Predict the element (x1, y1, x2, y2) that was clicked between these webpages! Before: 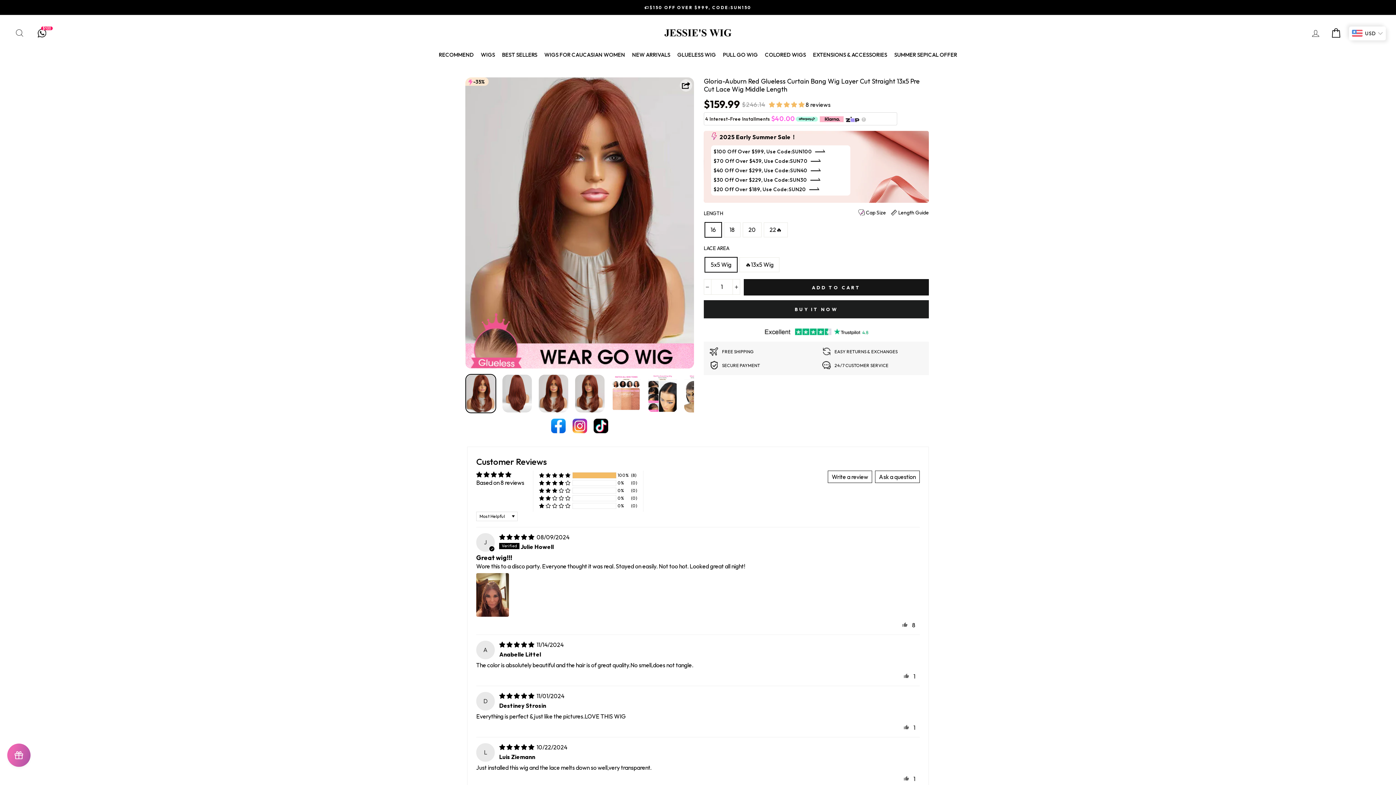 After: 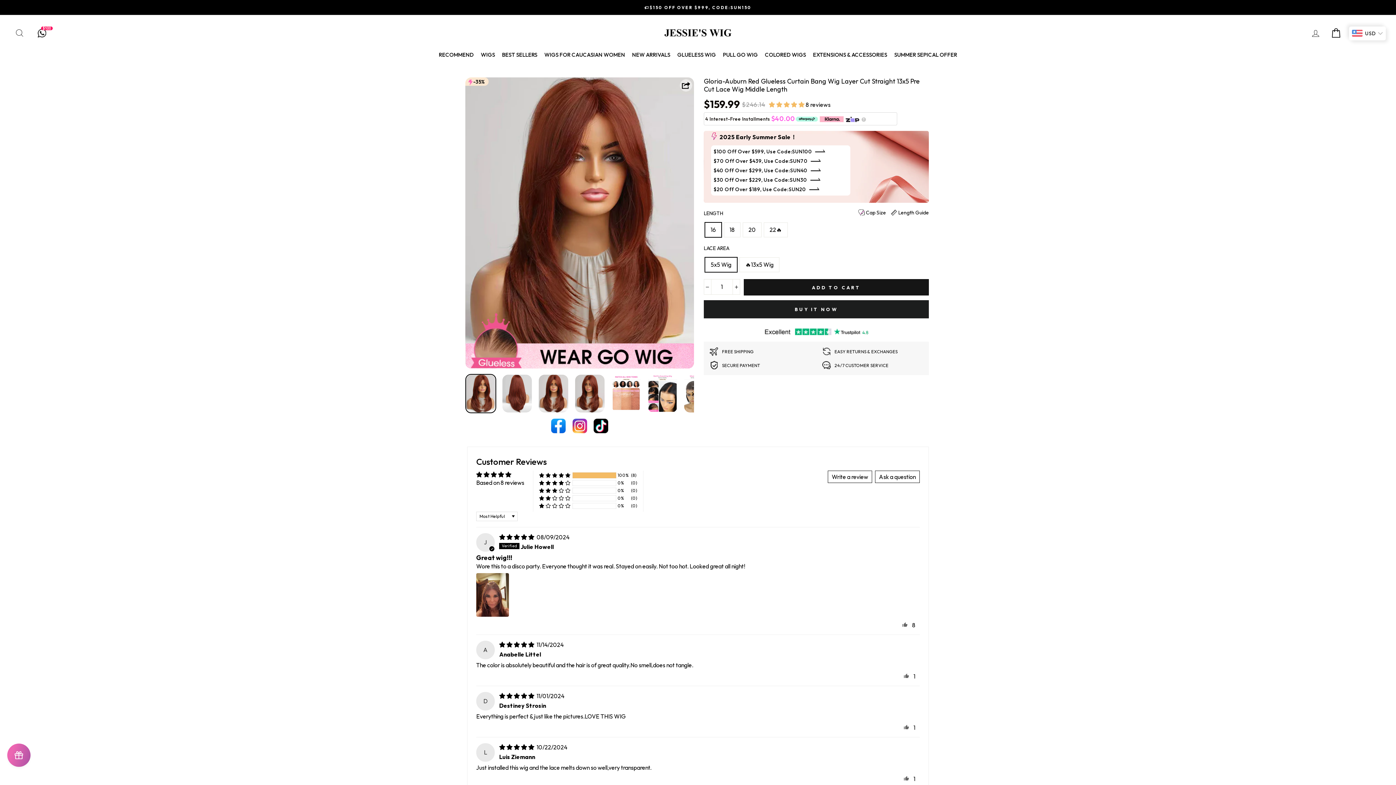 Action: bbox: (551, 427, 565, 434)